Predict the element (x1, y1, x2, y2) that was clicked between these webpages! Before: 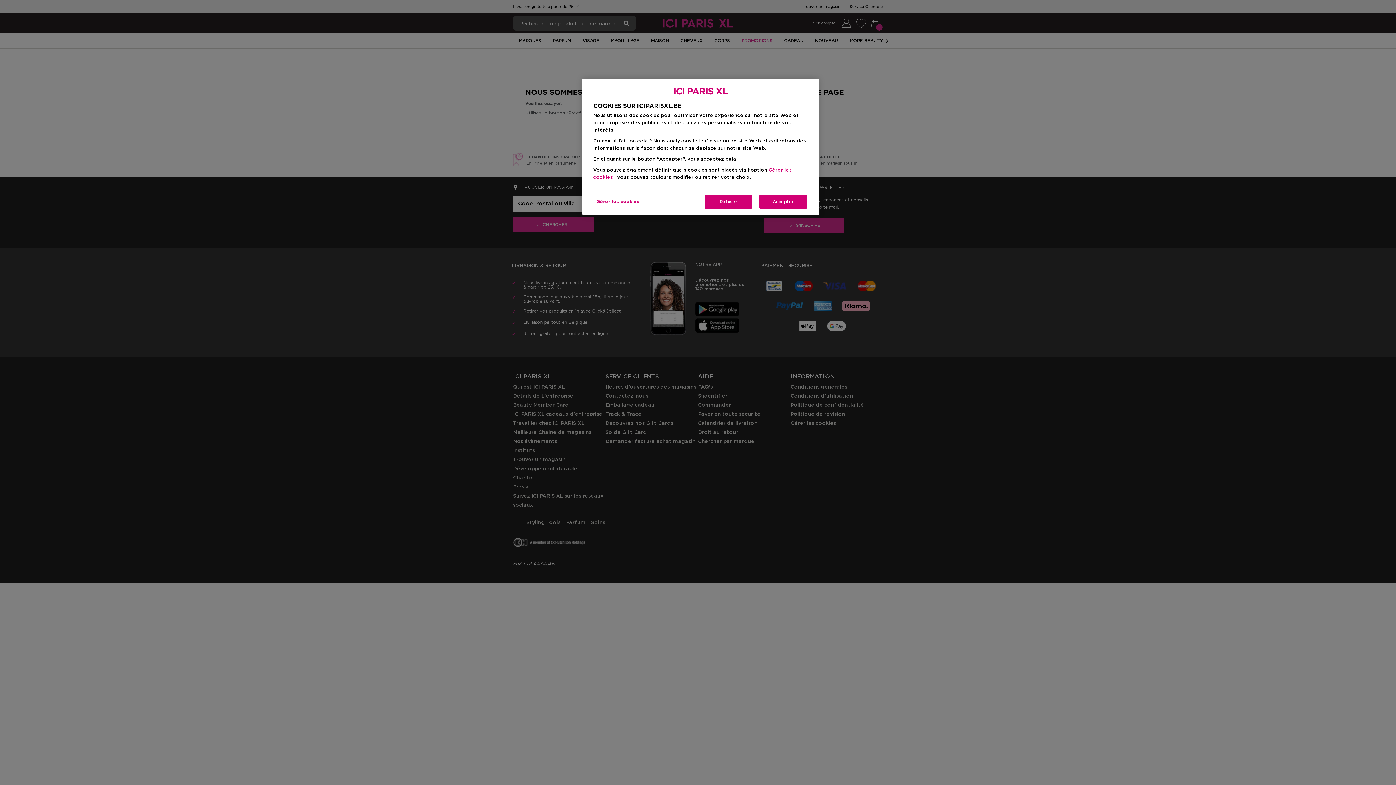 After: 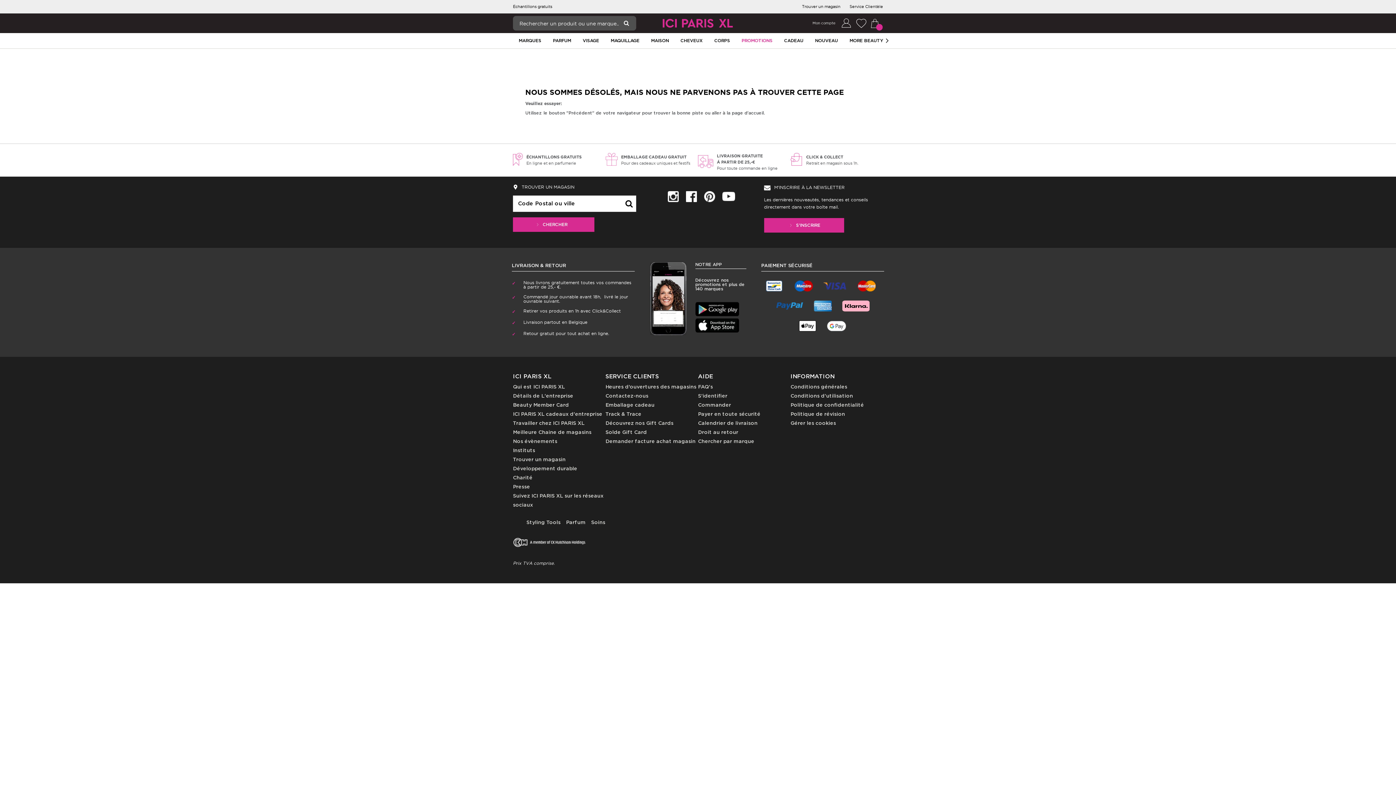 Action: label: Refuser bbox: (704, 194, 753, 209)